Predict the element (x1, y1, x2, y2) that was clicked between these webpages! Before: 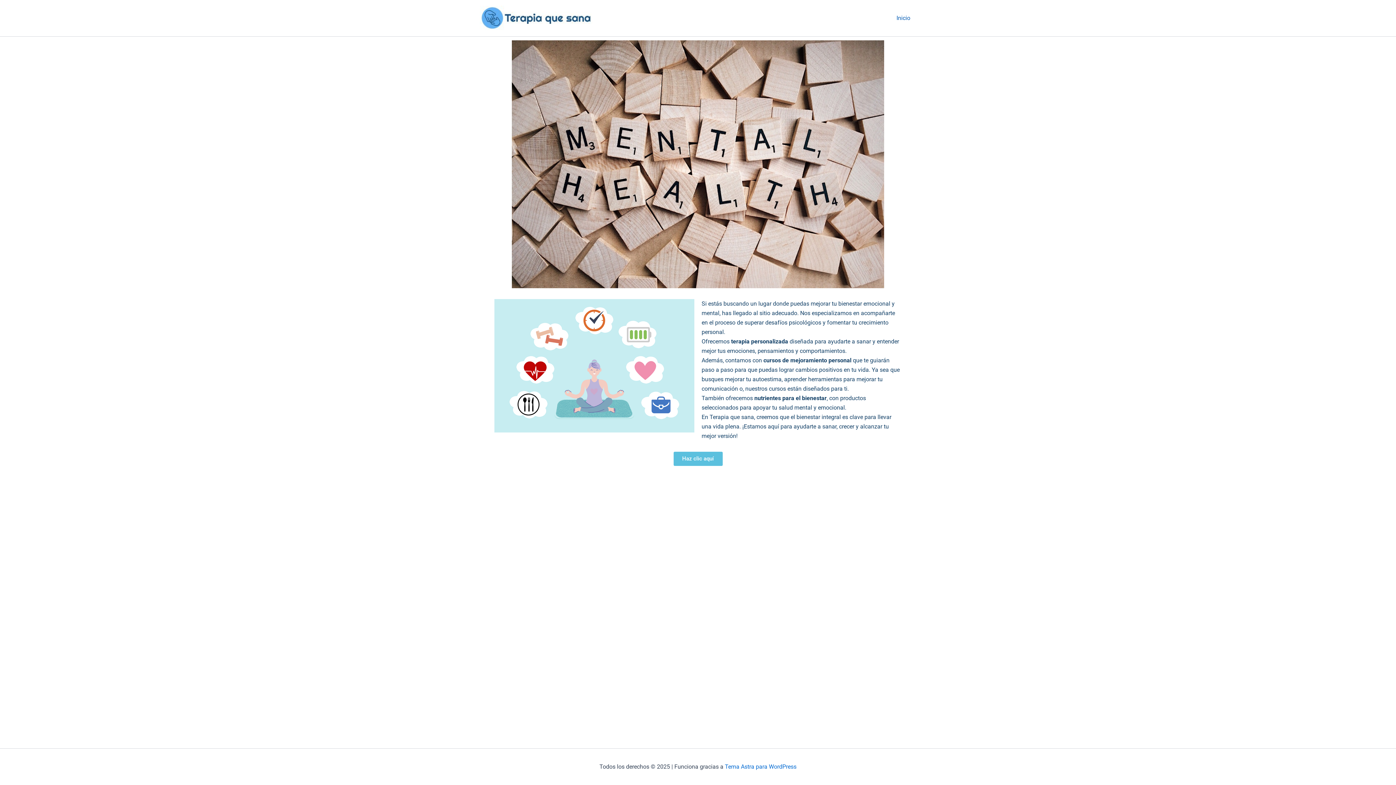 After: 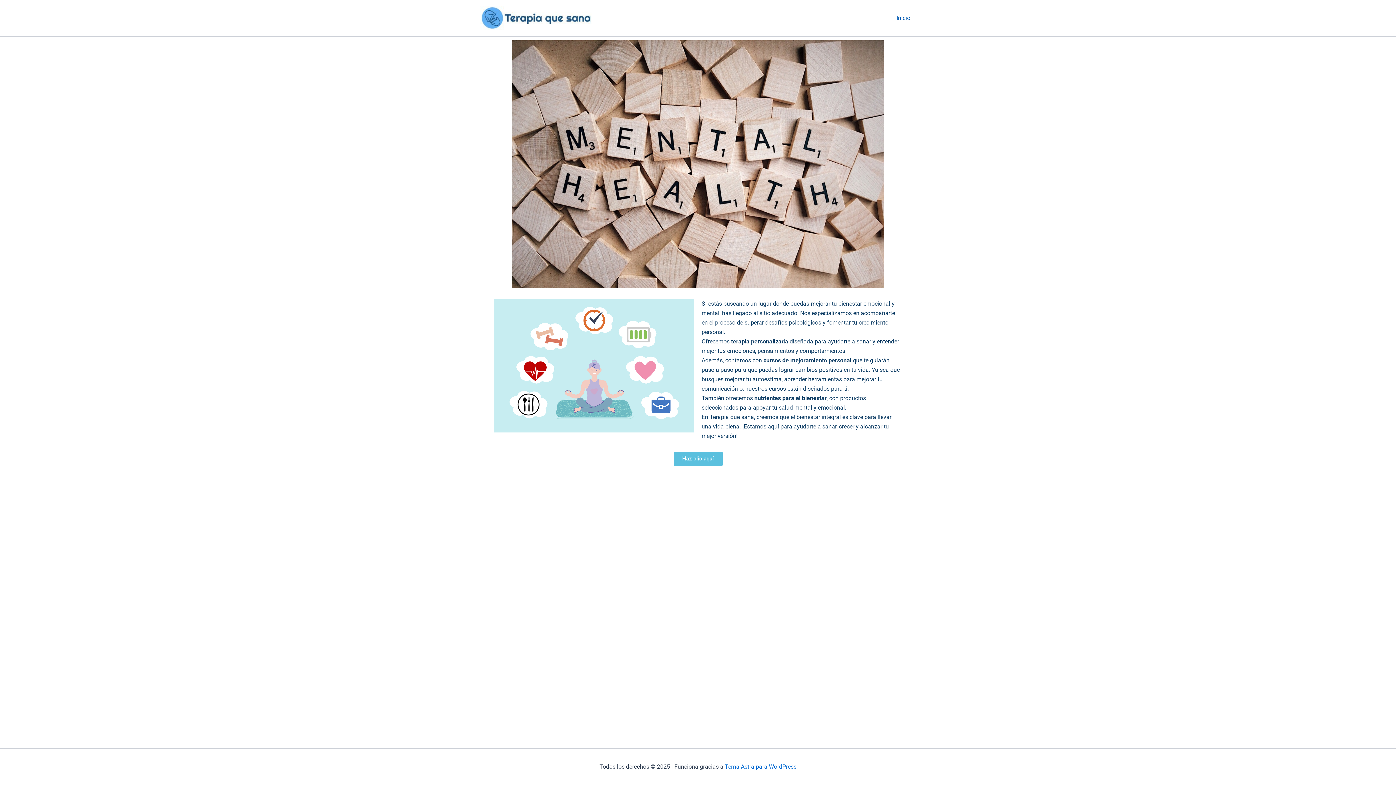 Action: bbox: (480, 14, 592, 21)